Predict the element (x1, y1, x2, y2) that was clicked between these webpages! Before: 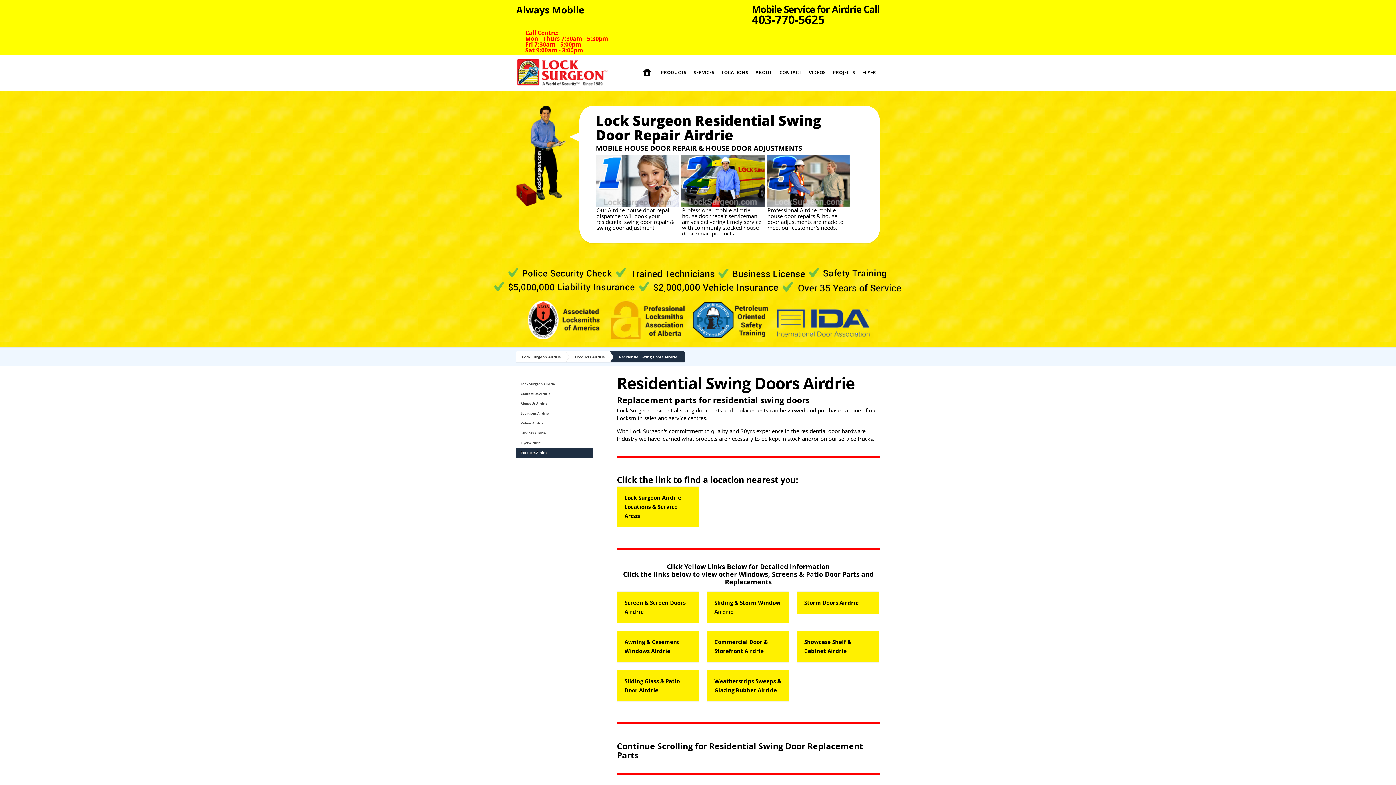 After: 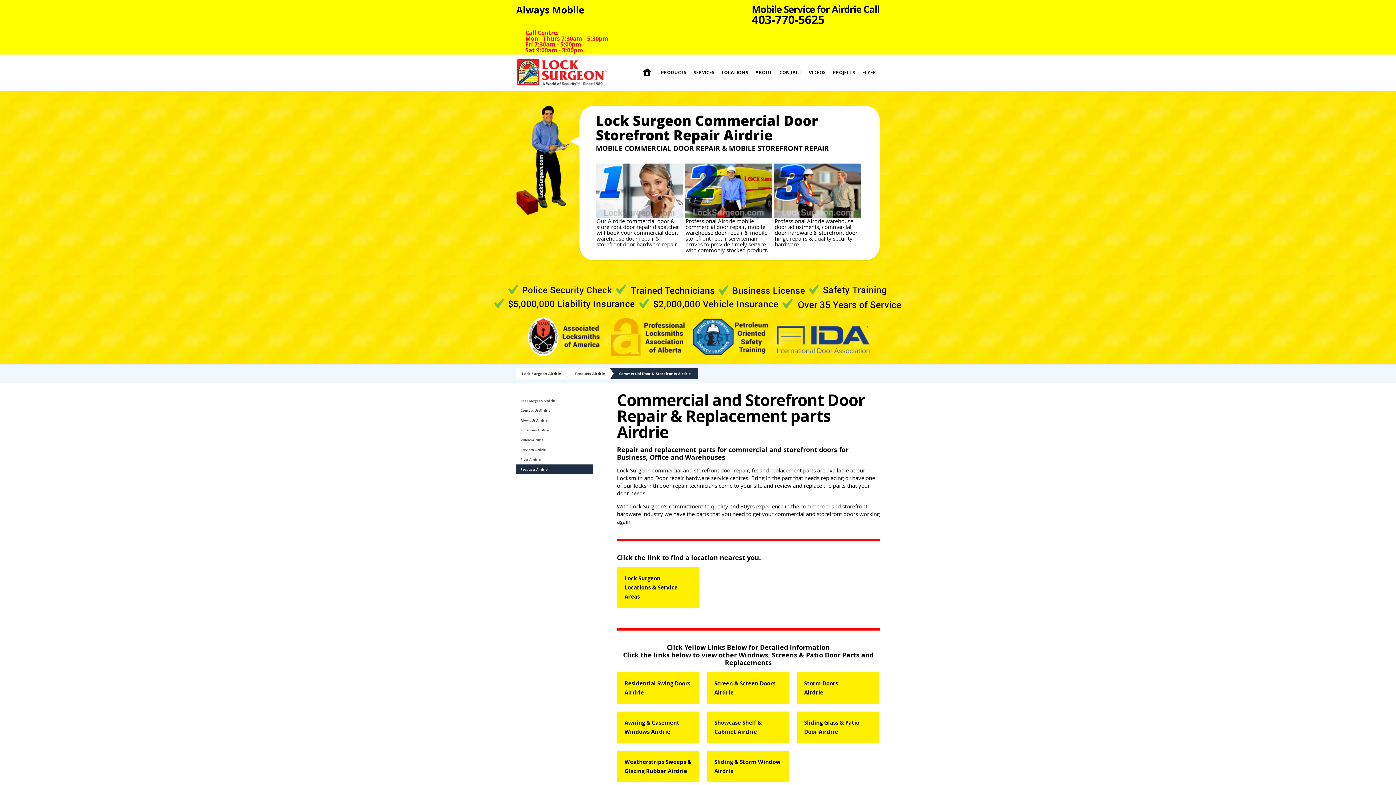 Action: label: Commercial Door & Storefront Airdrie bbox: (706, 630, 789, 662)